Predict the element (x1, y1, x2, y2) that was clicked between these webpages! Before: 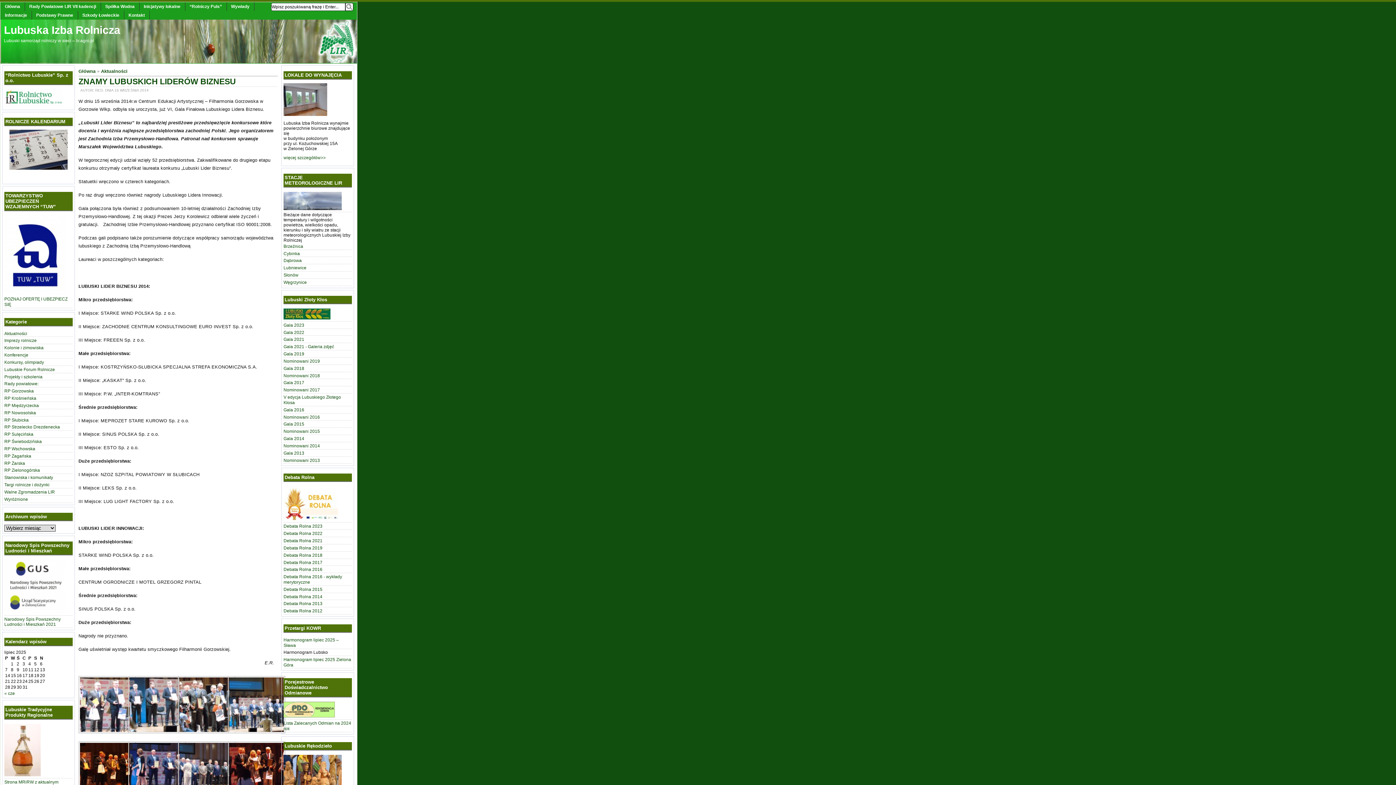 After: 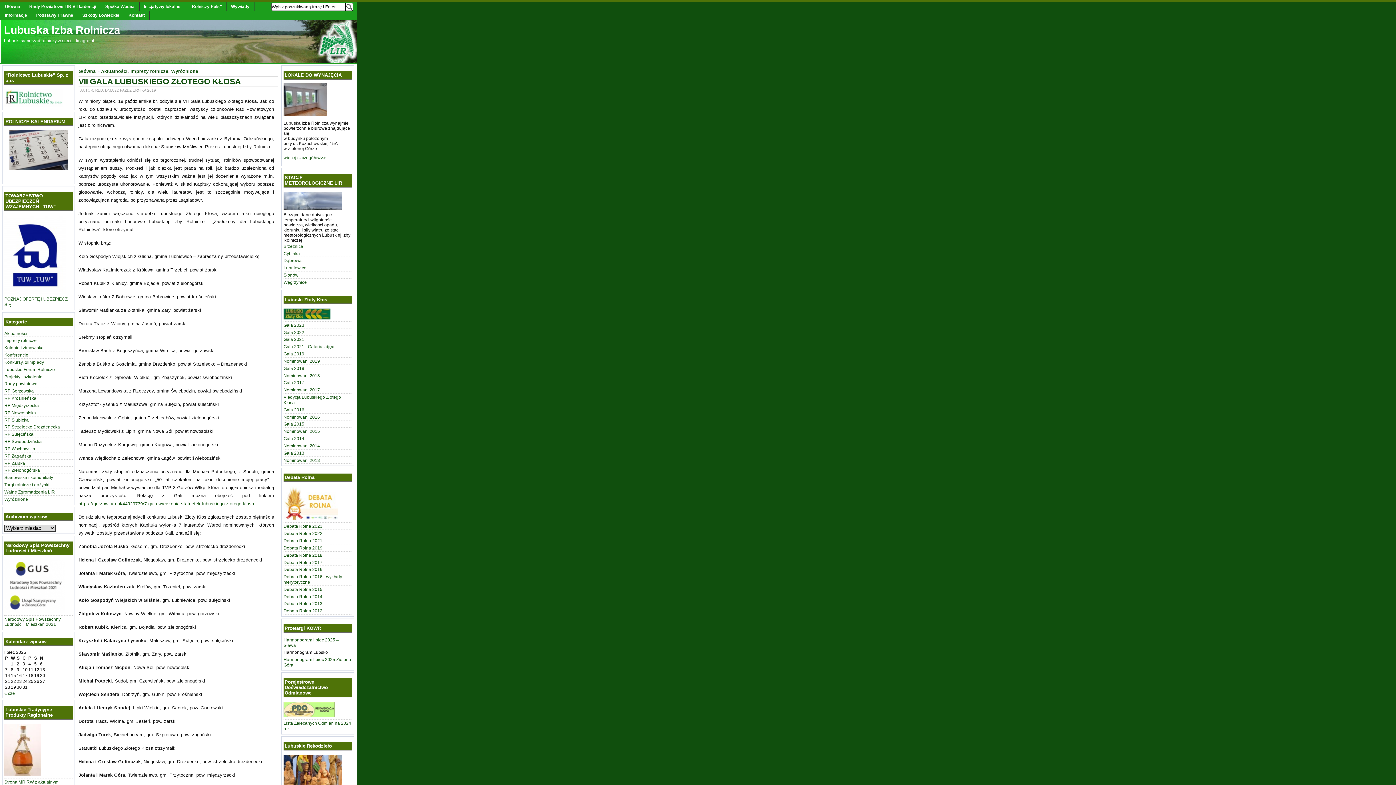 Action: label: Gala 2019 bbox: (283, 351, 304, 356)